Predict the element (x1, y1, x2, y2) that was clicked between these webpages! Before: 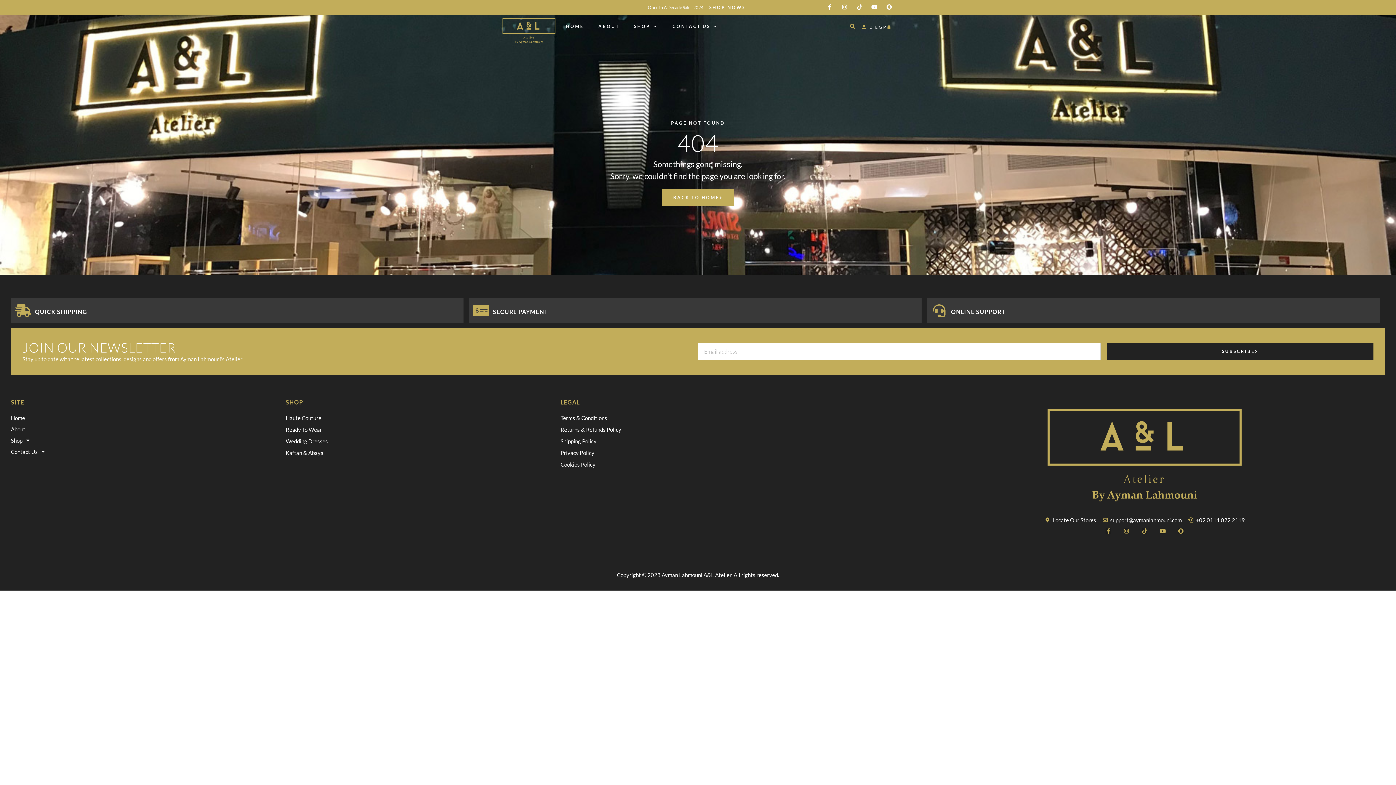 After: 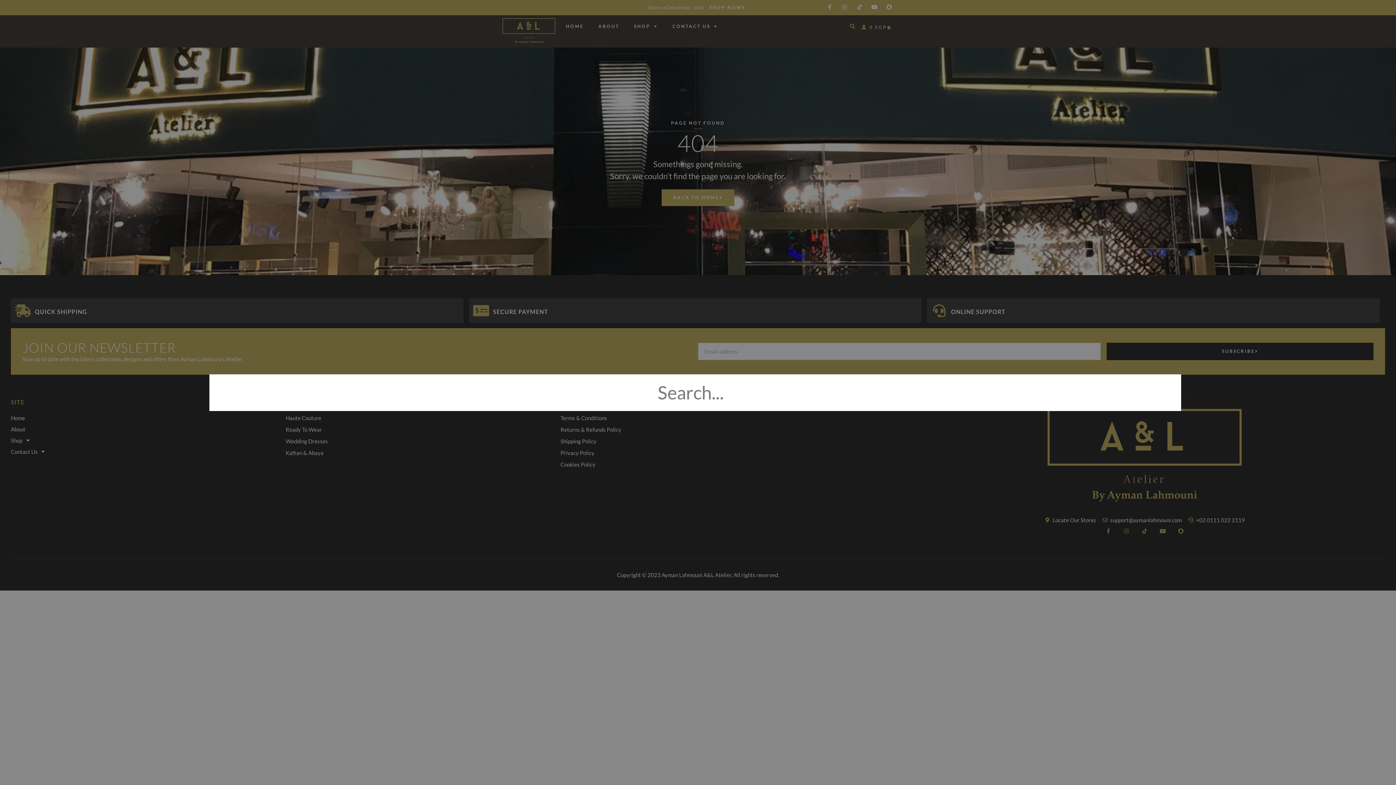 Action: label: Search bbox: (847, 21, 858, 32)